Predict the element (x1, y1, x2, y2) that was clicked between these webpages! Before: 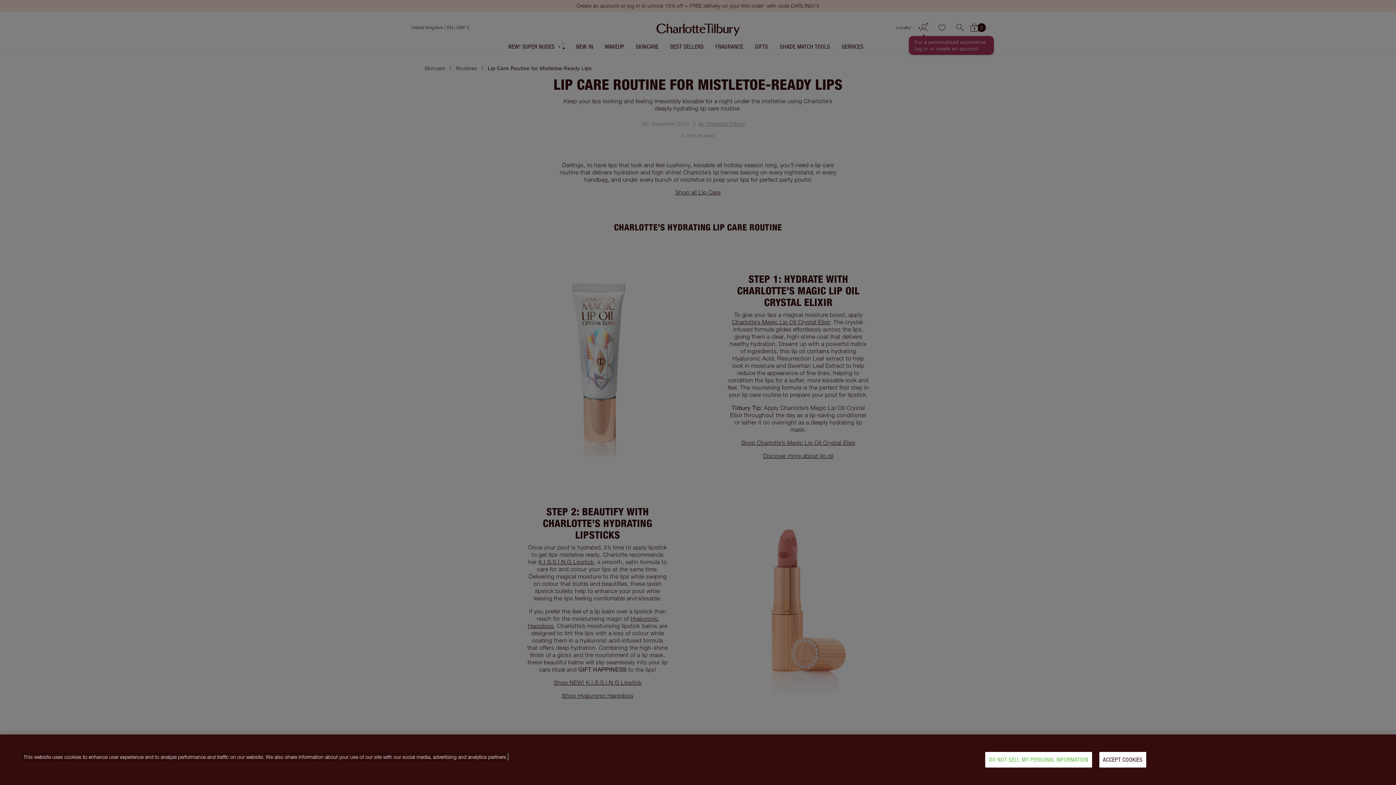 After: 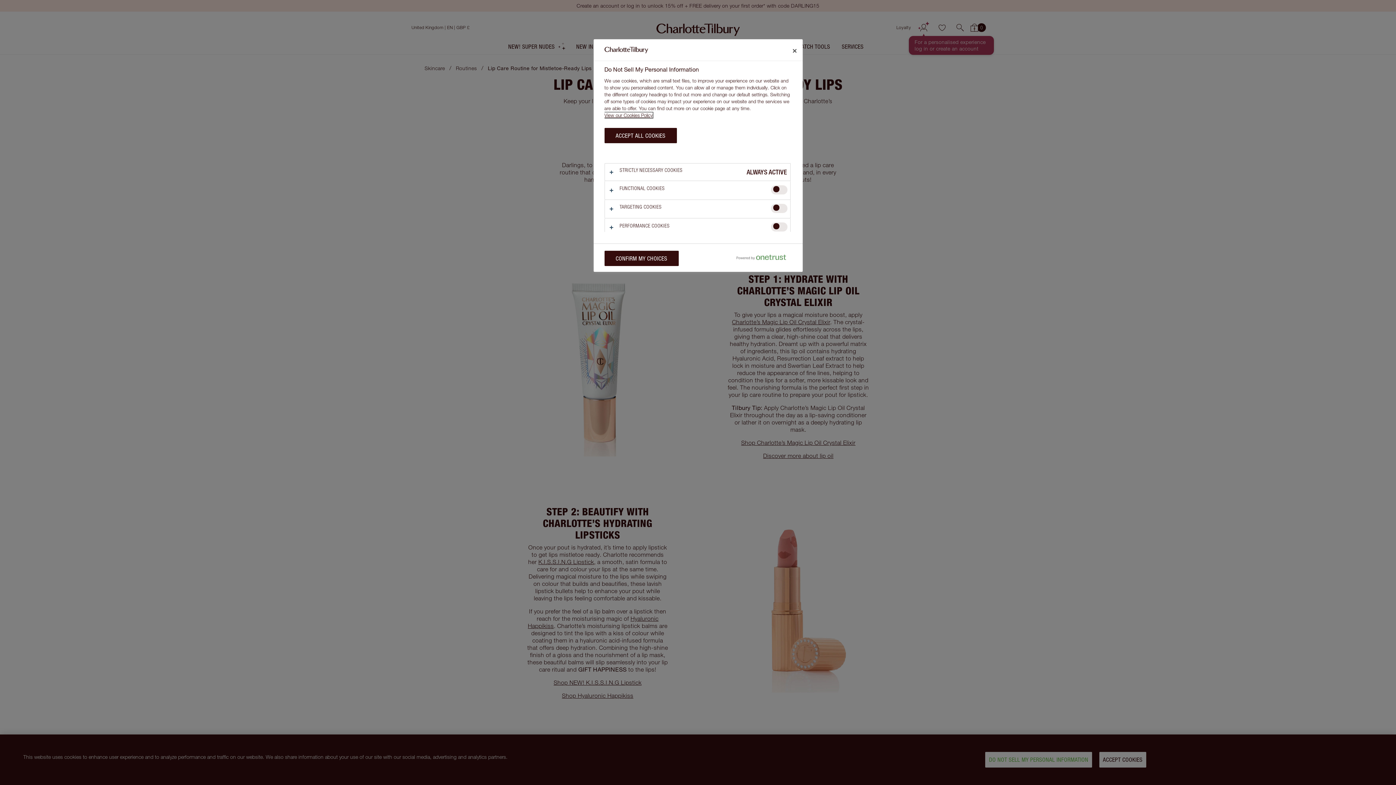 Action: bbox: (985, 752, 1092, 768) label: DO NOT SELL MY PERSONAL INFORMATION